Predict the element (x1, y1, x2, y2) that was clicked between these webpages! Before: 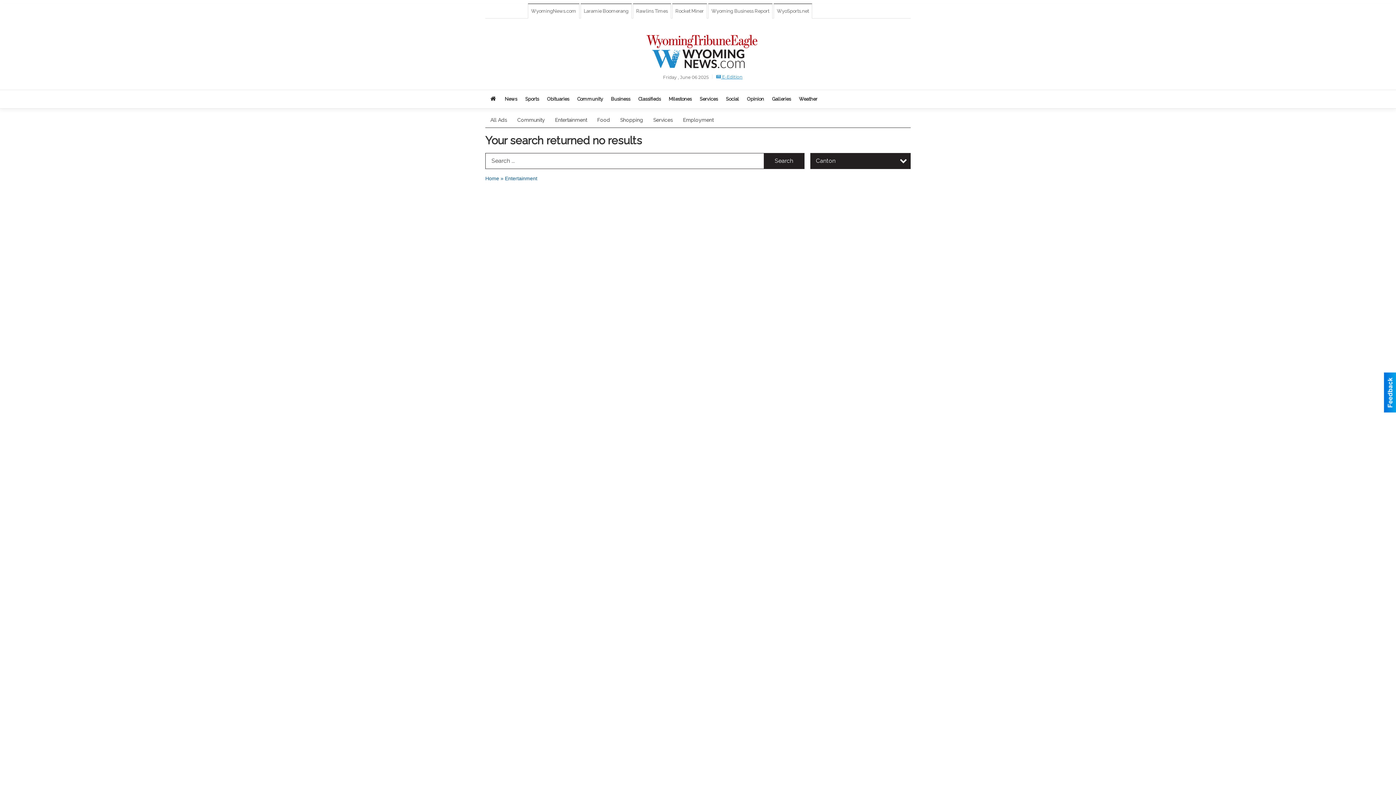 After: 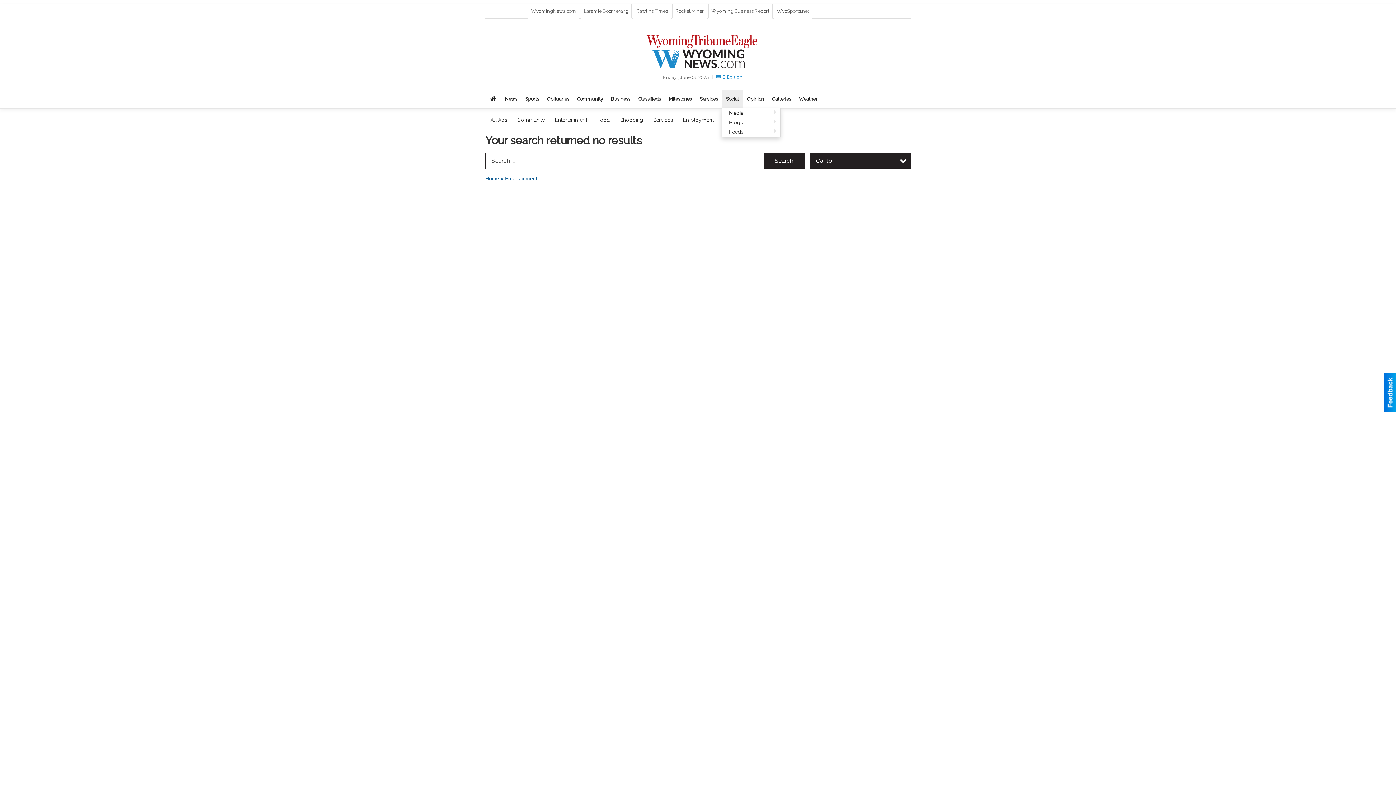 Action: bbox: (722, 90, 743, 108) label: Social